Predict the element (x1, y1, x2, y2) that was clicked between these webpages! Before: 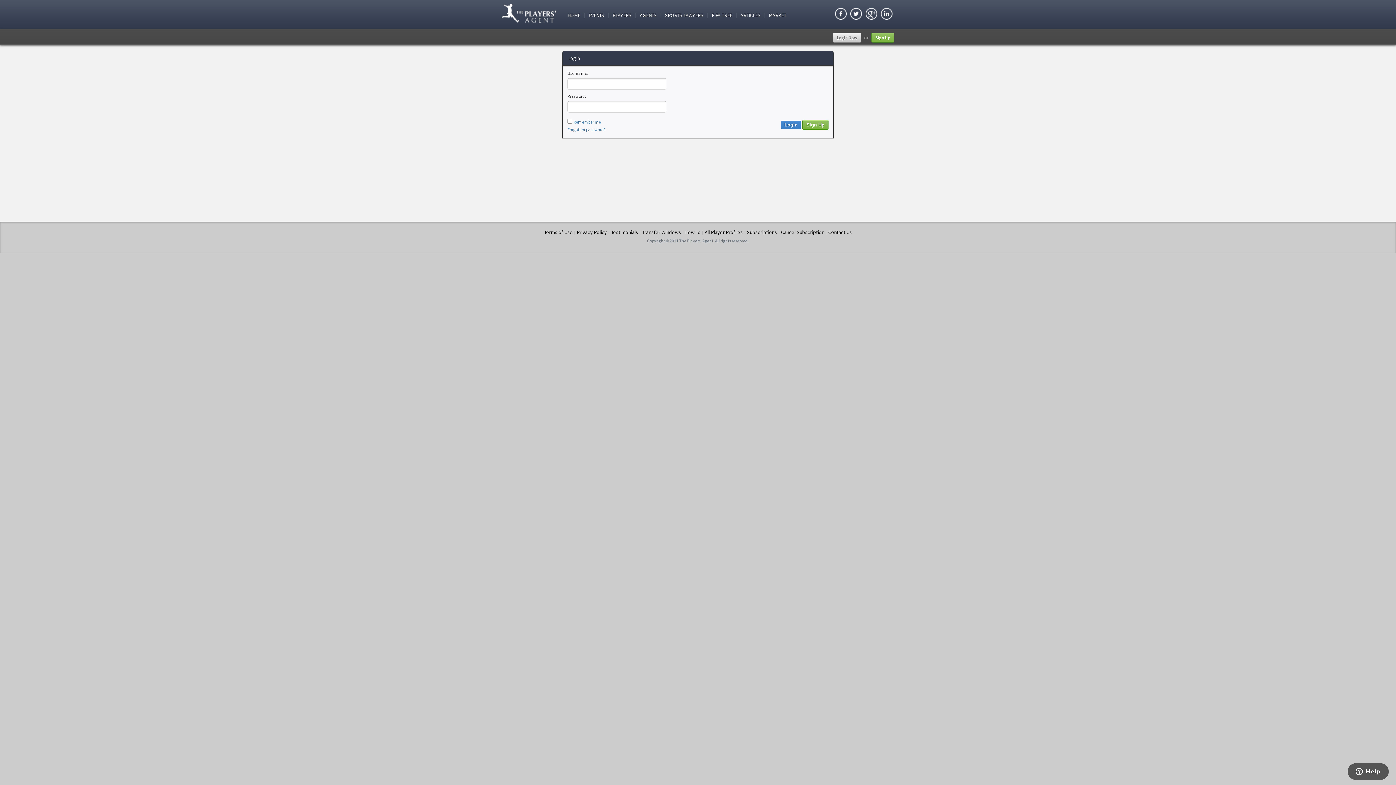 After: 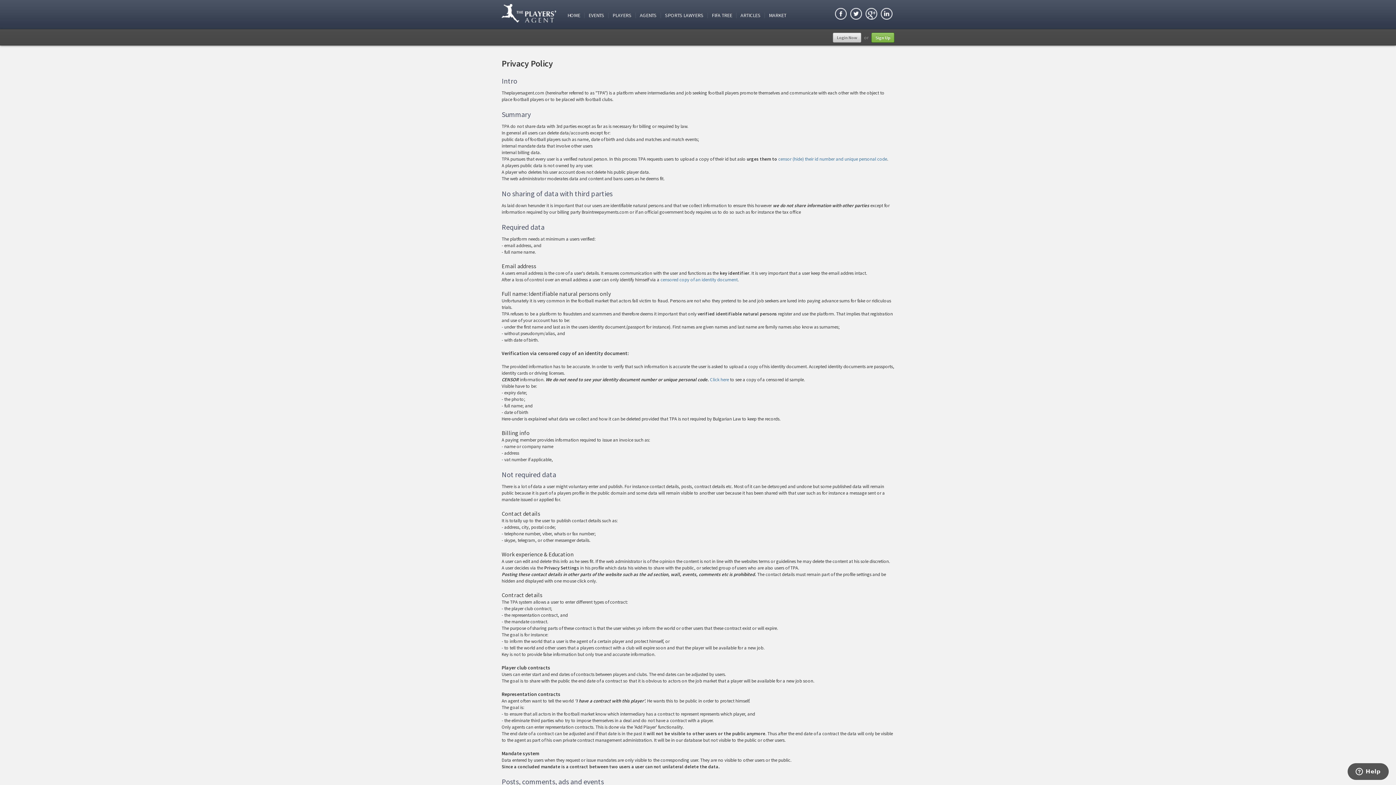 Action: label: Privacy Policy bbox: (576, 229, 607, 235)